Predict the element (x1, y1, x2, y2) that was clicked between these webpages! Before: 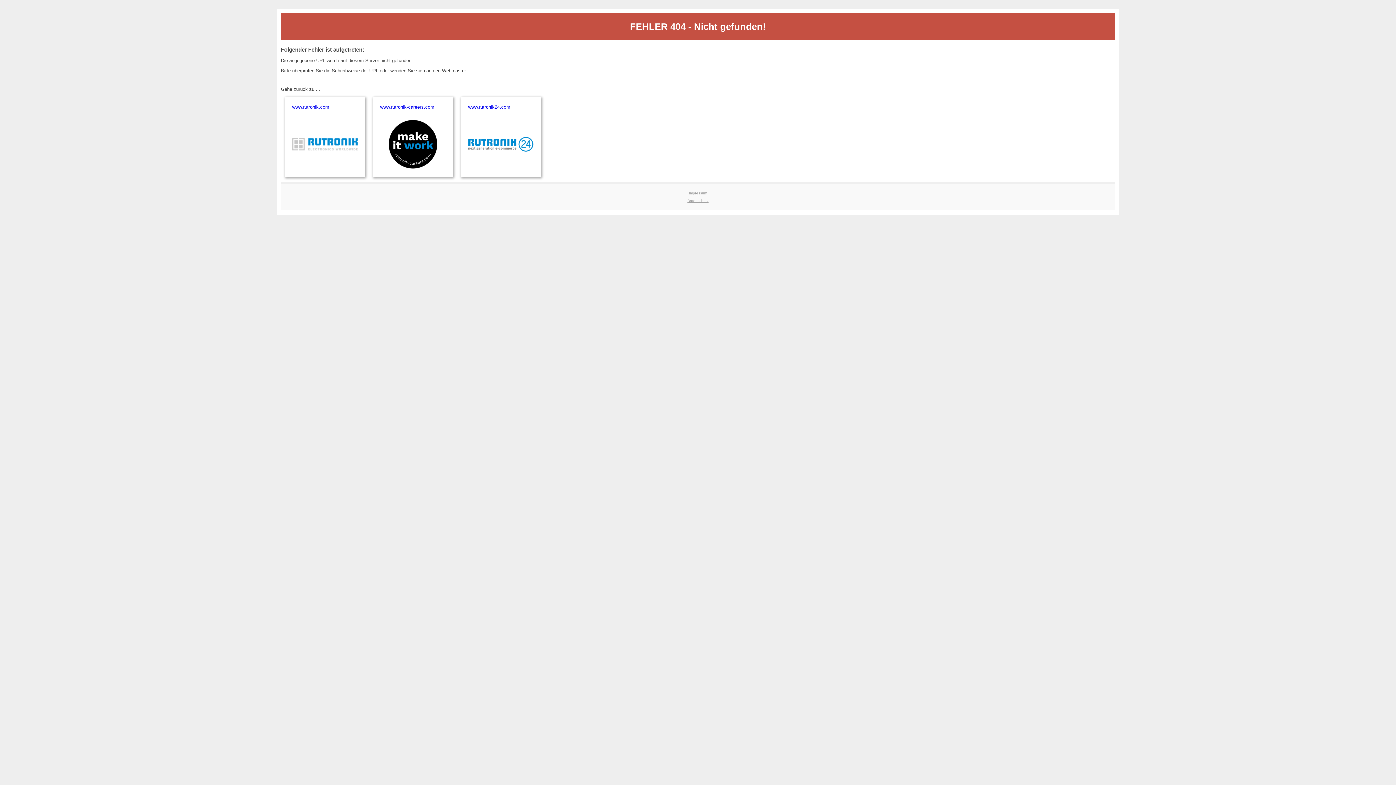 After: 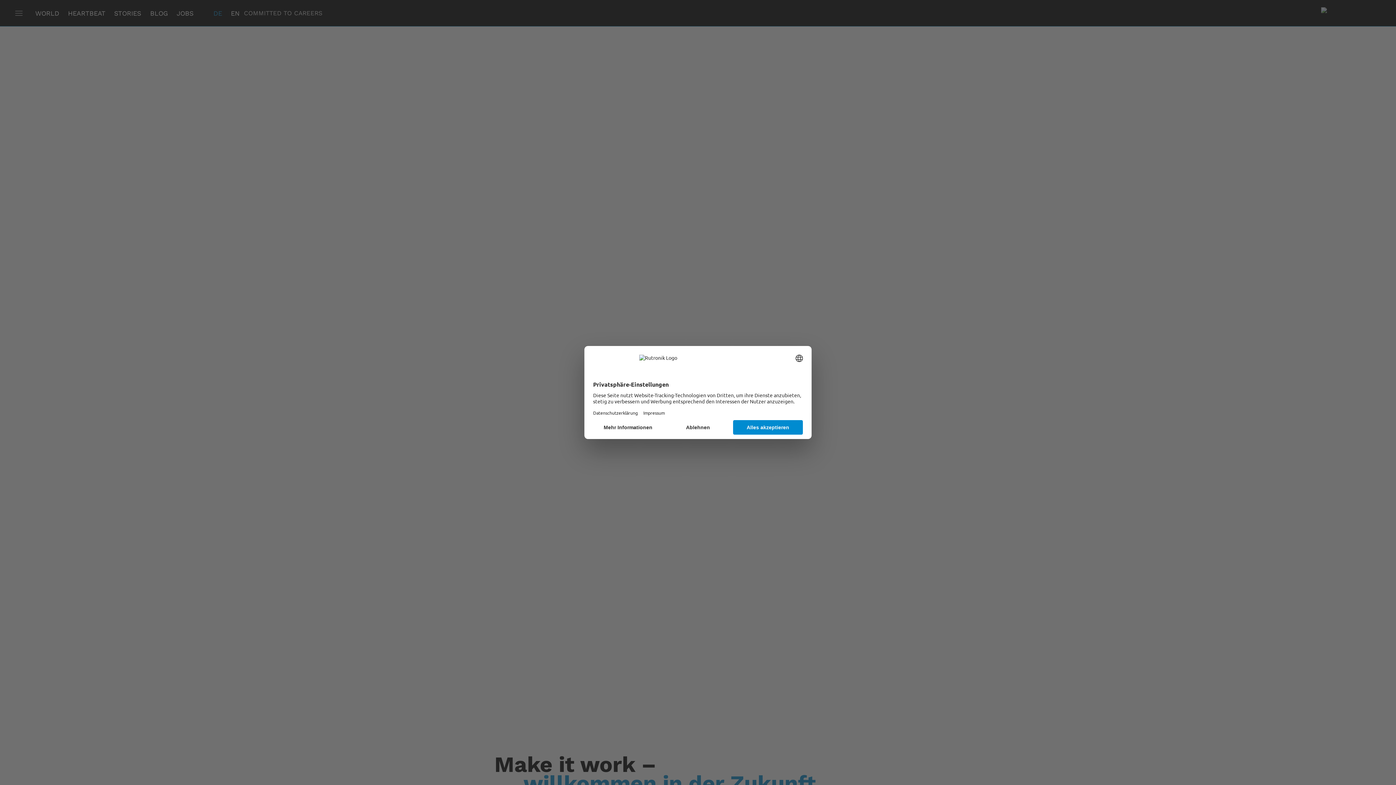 Action: bbox: (380, 104, 445, 169) label: www.rutronik-careers.com